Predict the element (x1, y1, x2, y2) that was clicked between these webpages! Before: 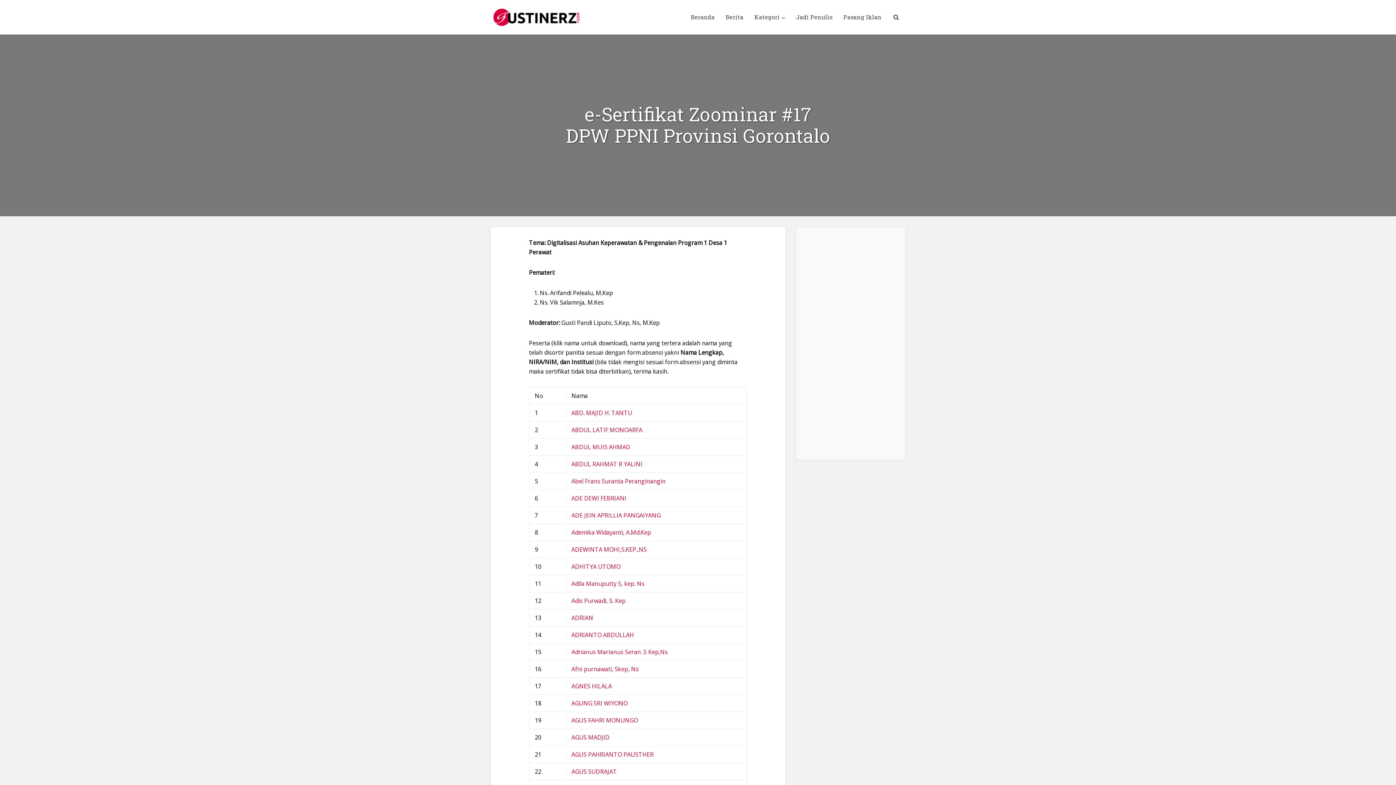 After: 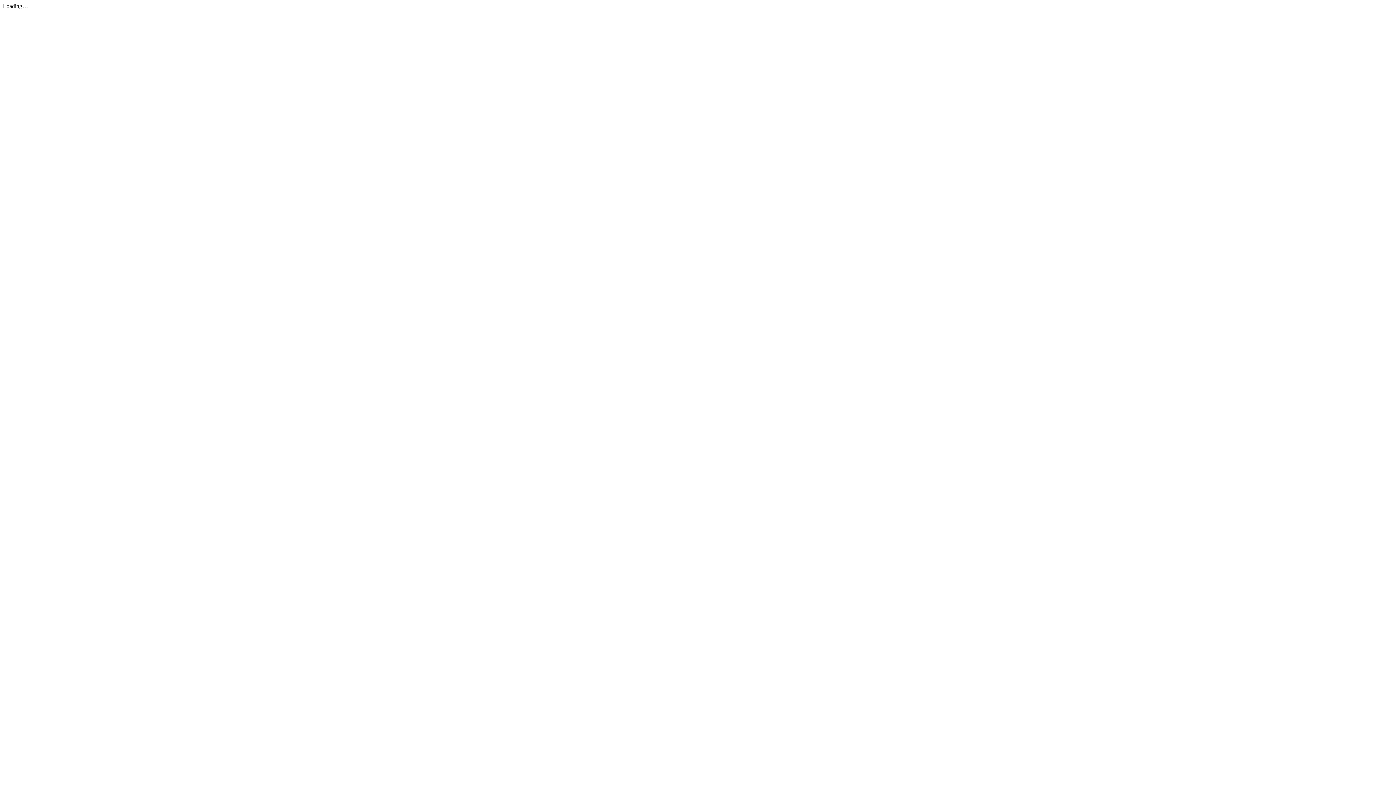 Action: label: Adis Purwadi, S. Kep bbox: (571, 597, 625, 605)